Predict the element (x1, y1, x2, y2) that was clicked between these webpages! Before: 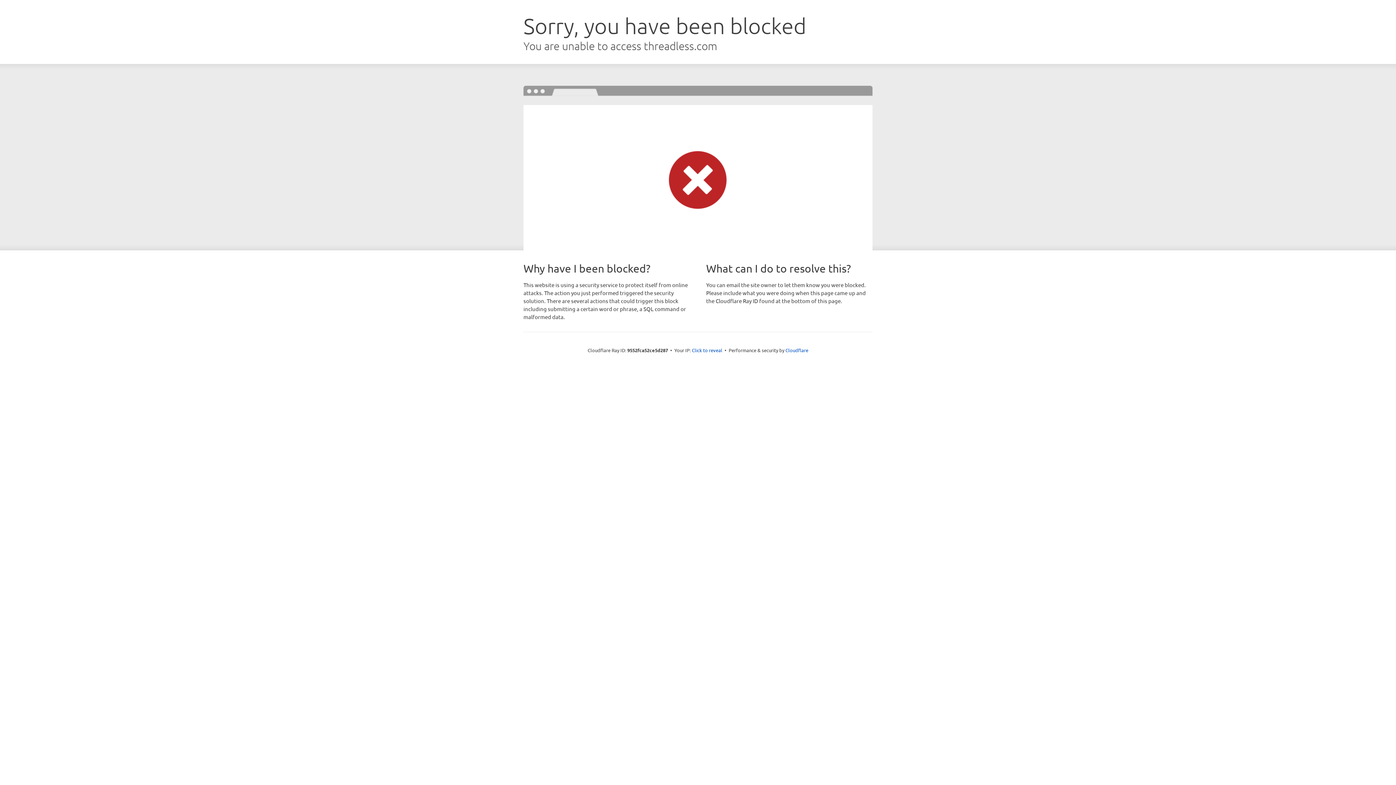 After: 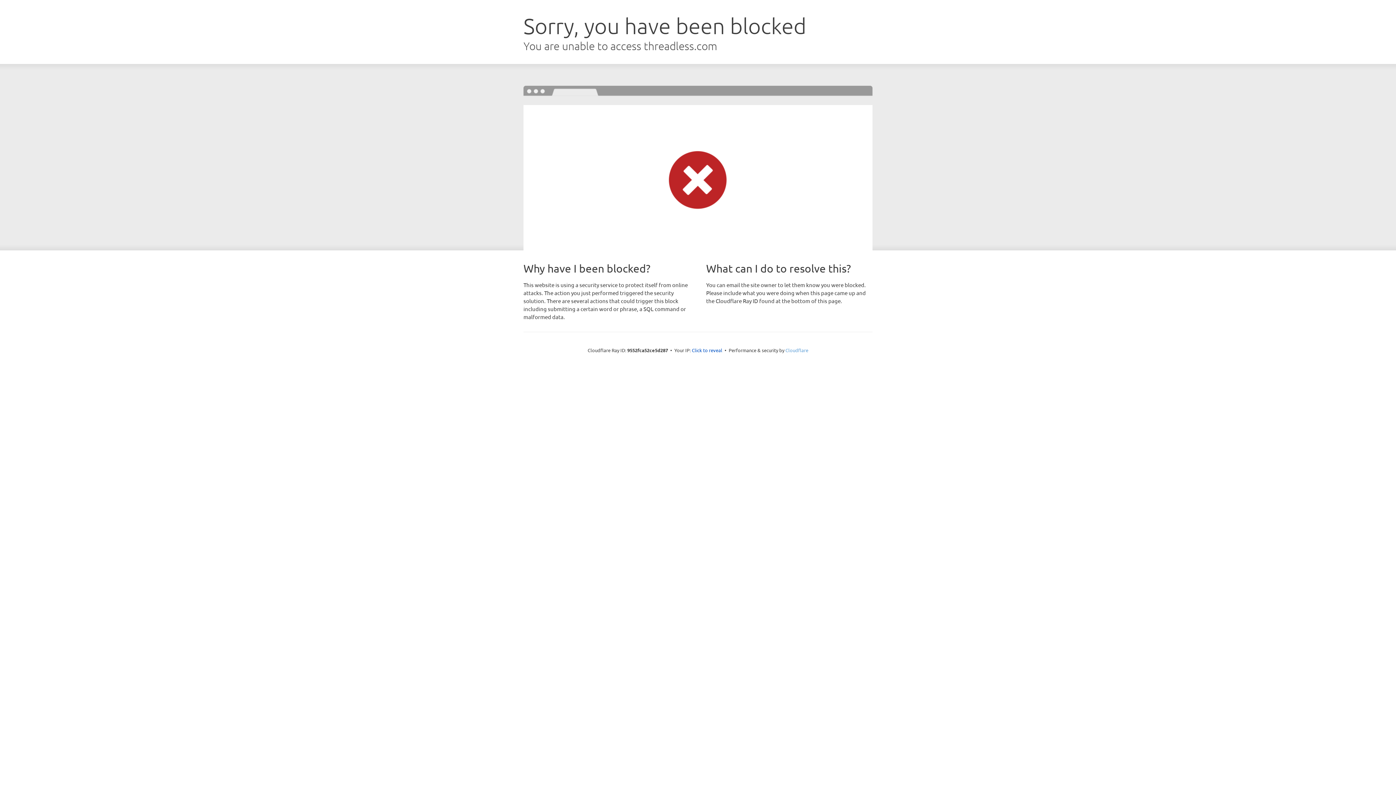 Action: bbox: (785, 347, 808, 353) label: Cloudflare